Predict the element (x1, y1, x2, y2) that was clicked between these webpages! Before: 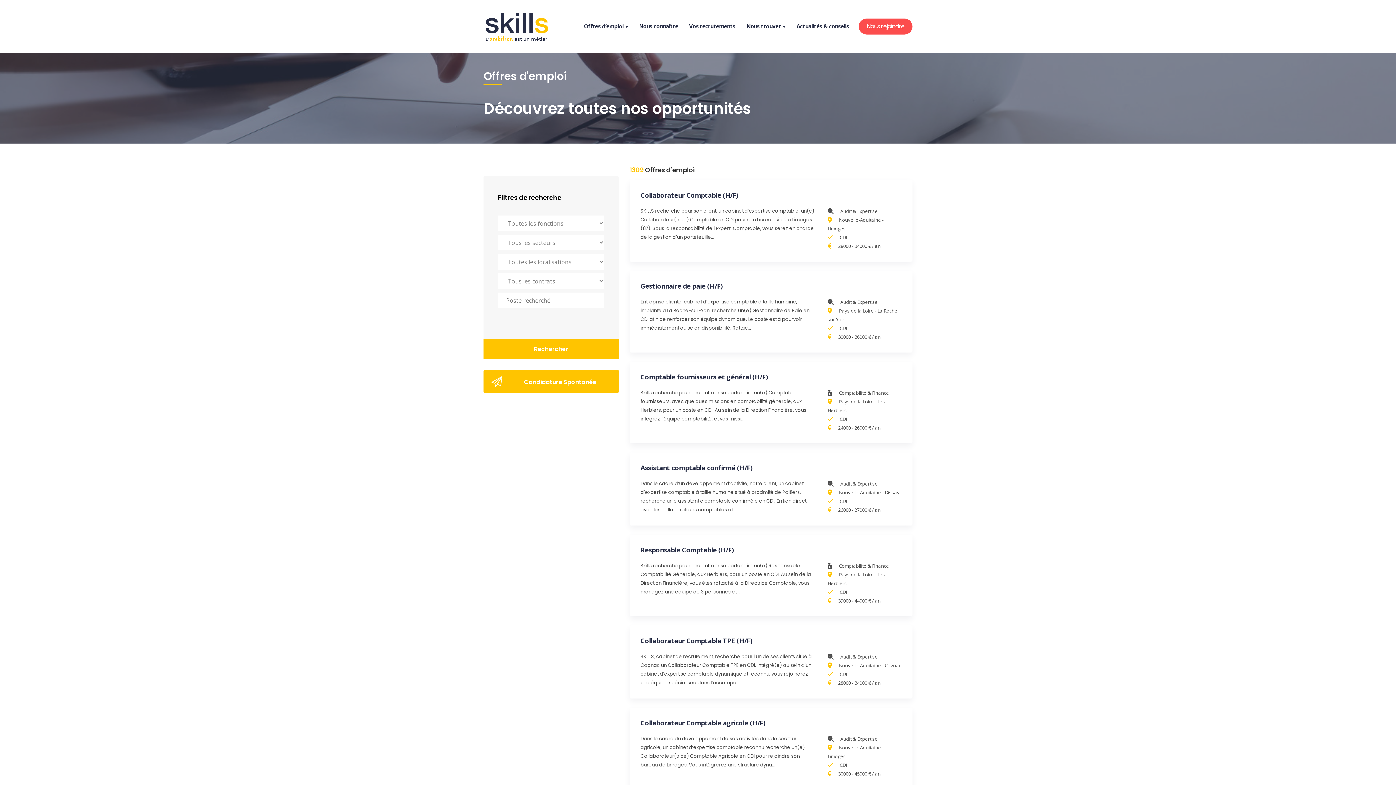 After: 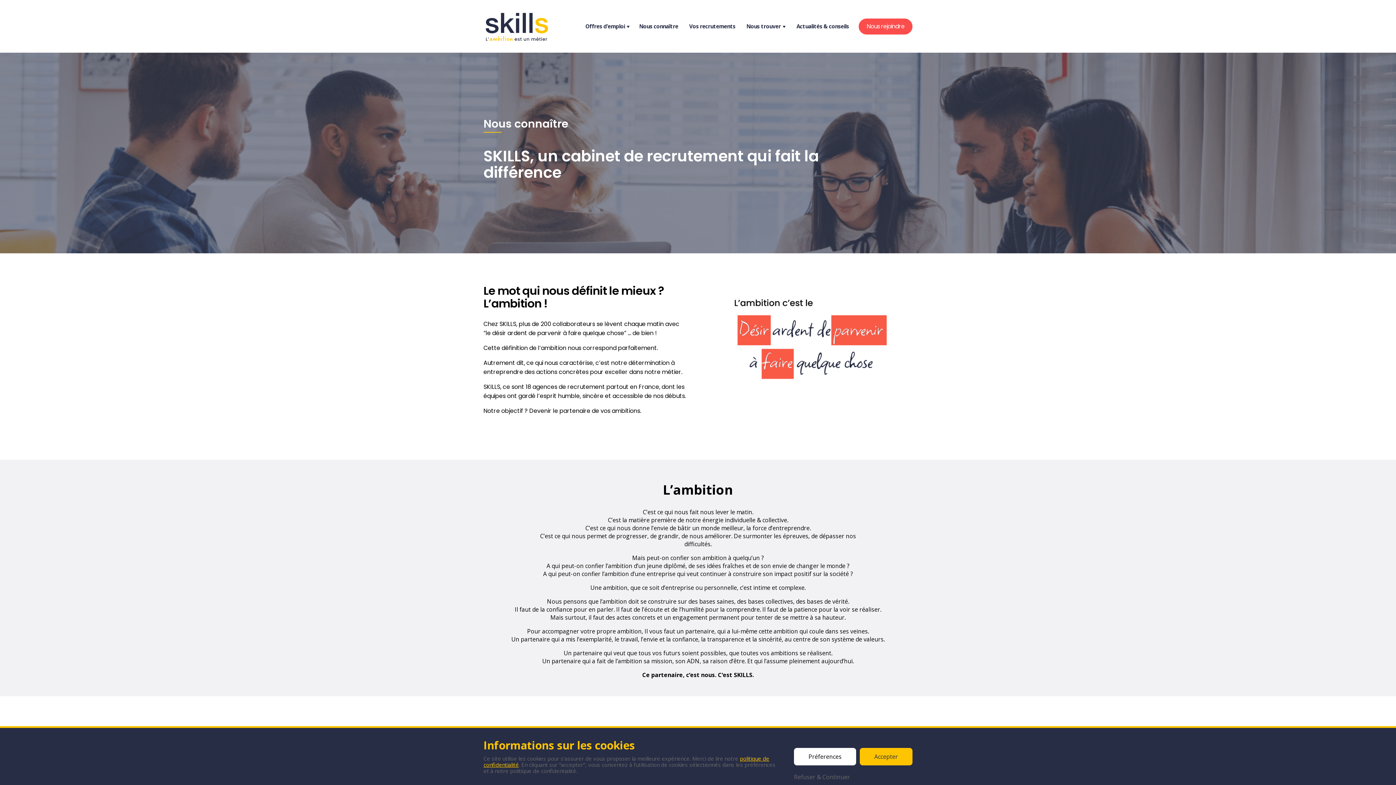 Action: bbox: (634, 18, 683, 34) label: Nous connaître